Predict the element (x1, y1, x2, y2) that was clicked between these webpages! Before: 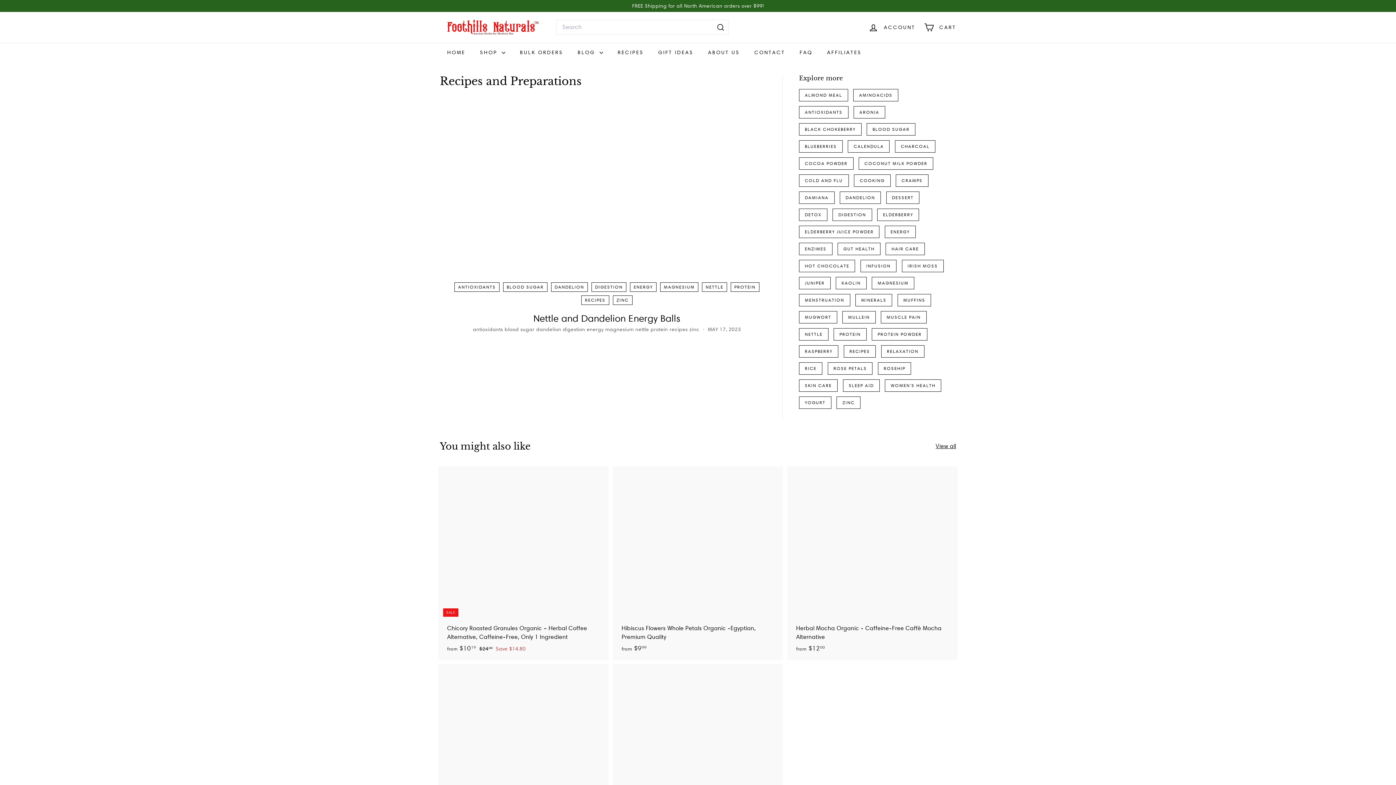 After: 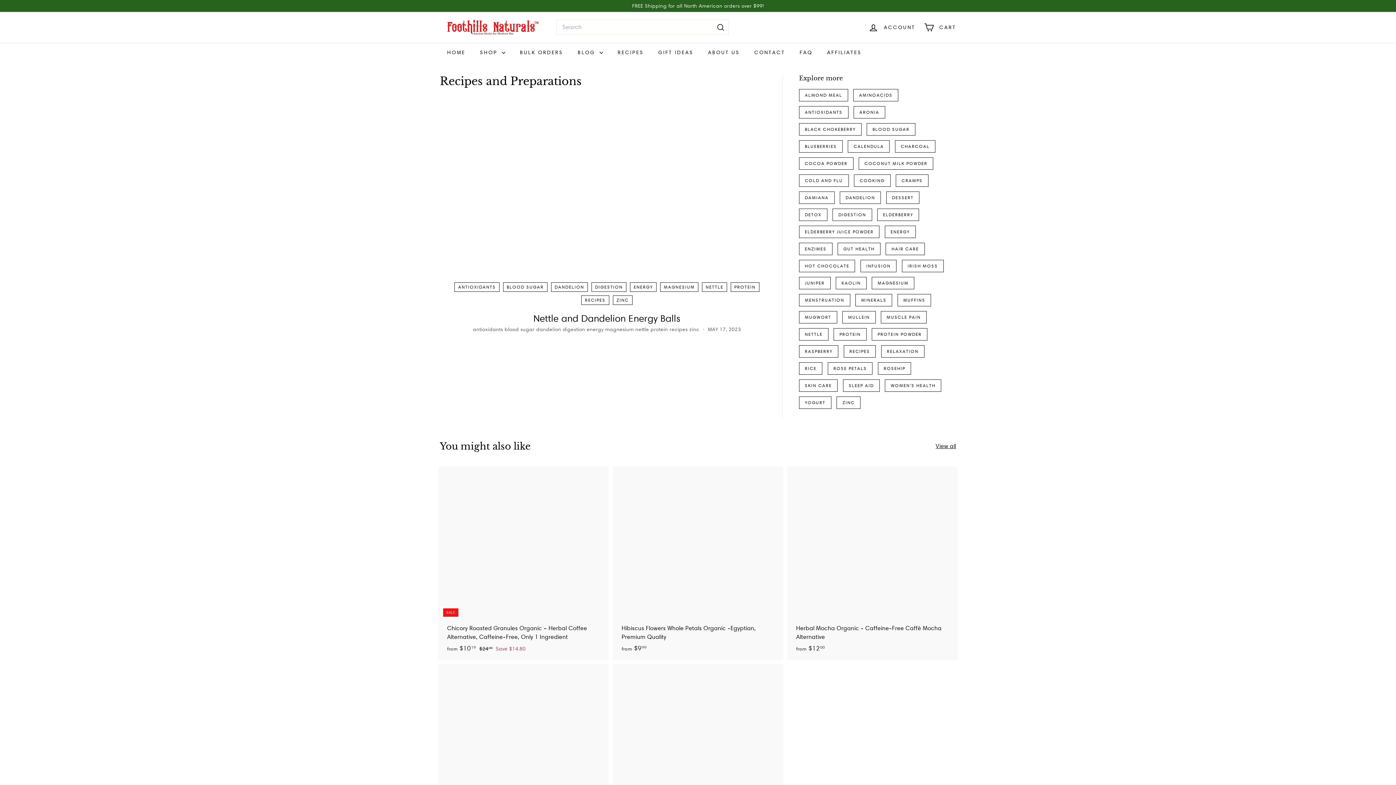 Action: label: MAGNESIUM bbox: (872, 276, 914, 289)